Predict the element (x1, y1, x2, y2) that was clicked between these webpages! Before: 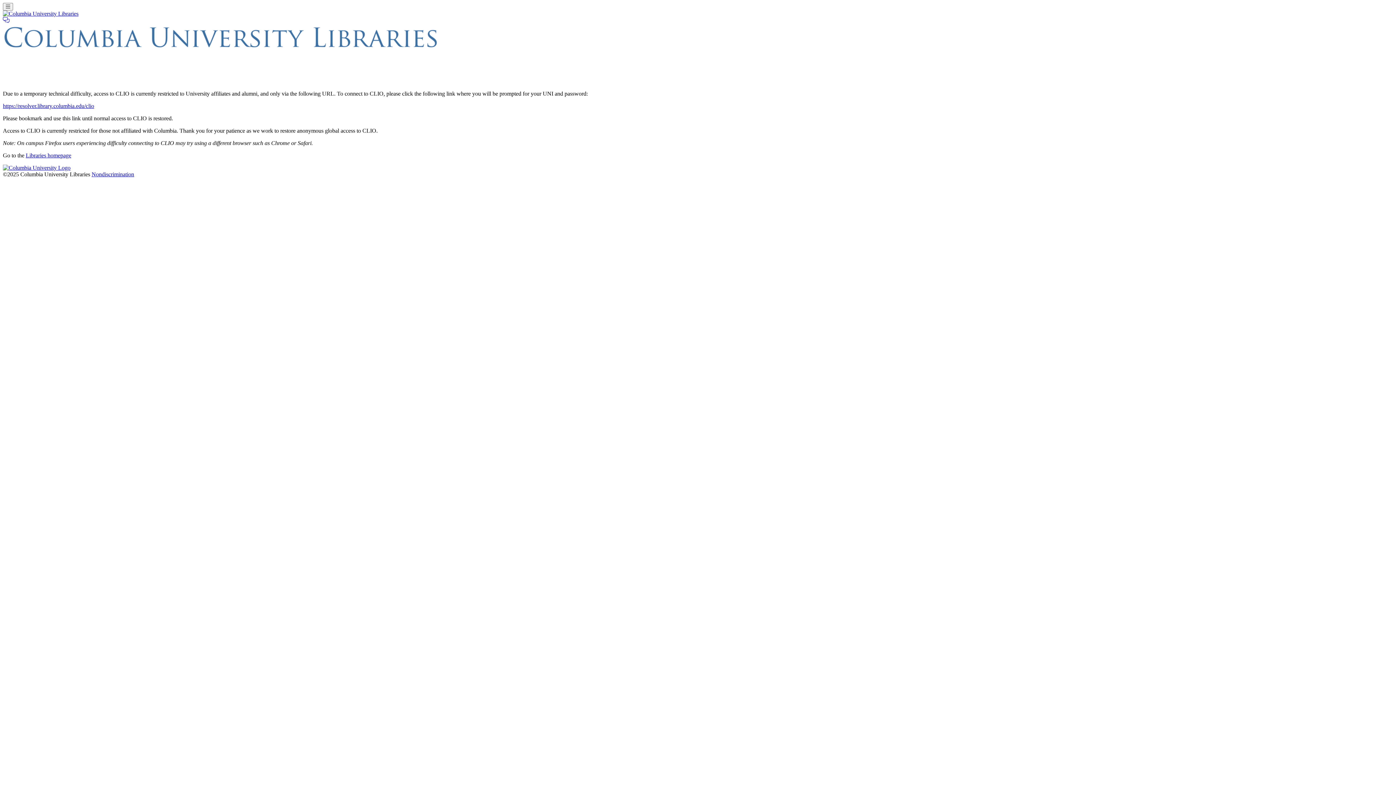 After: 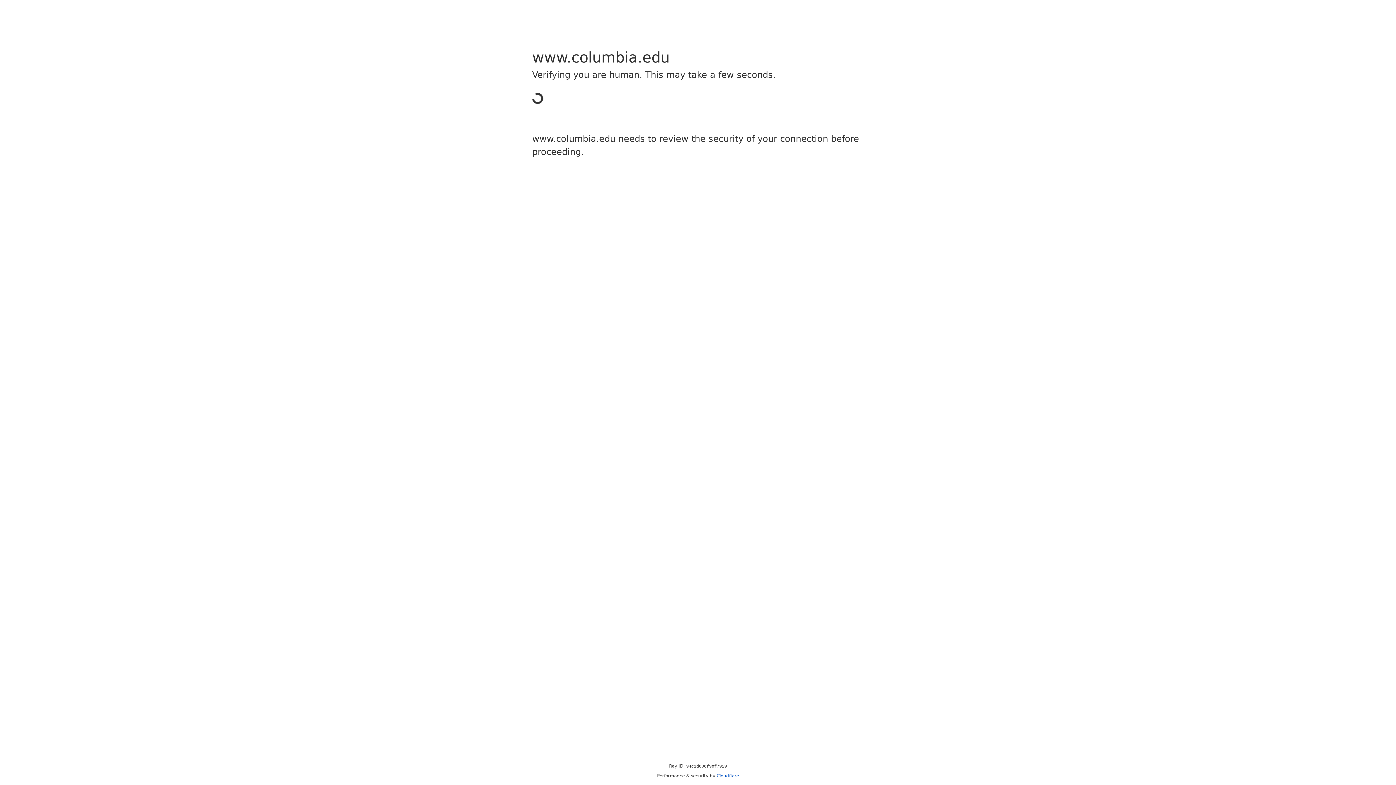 Action: bbox: (2, 102, 94, 109) label: https://resolver.library.columbia.edu/clio